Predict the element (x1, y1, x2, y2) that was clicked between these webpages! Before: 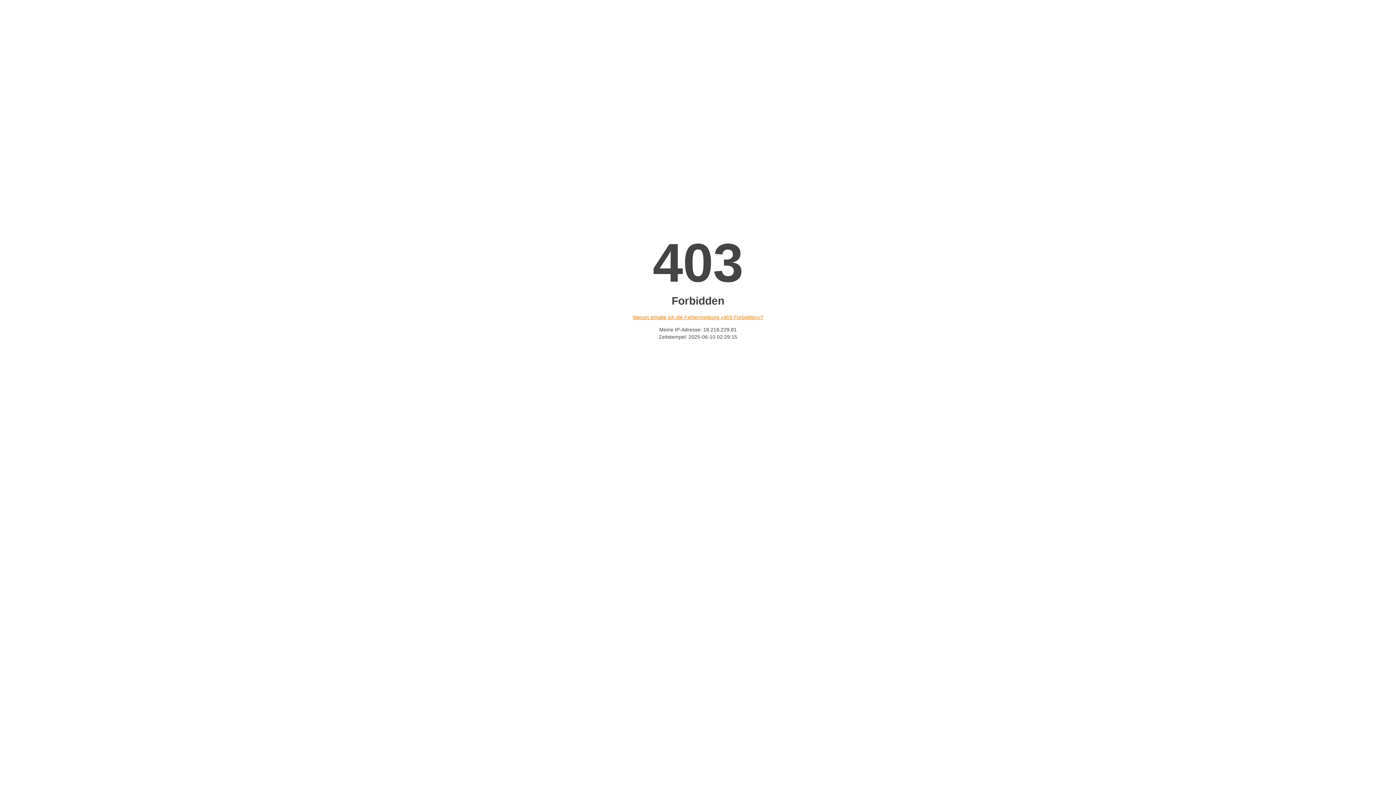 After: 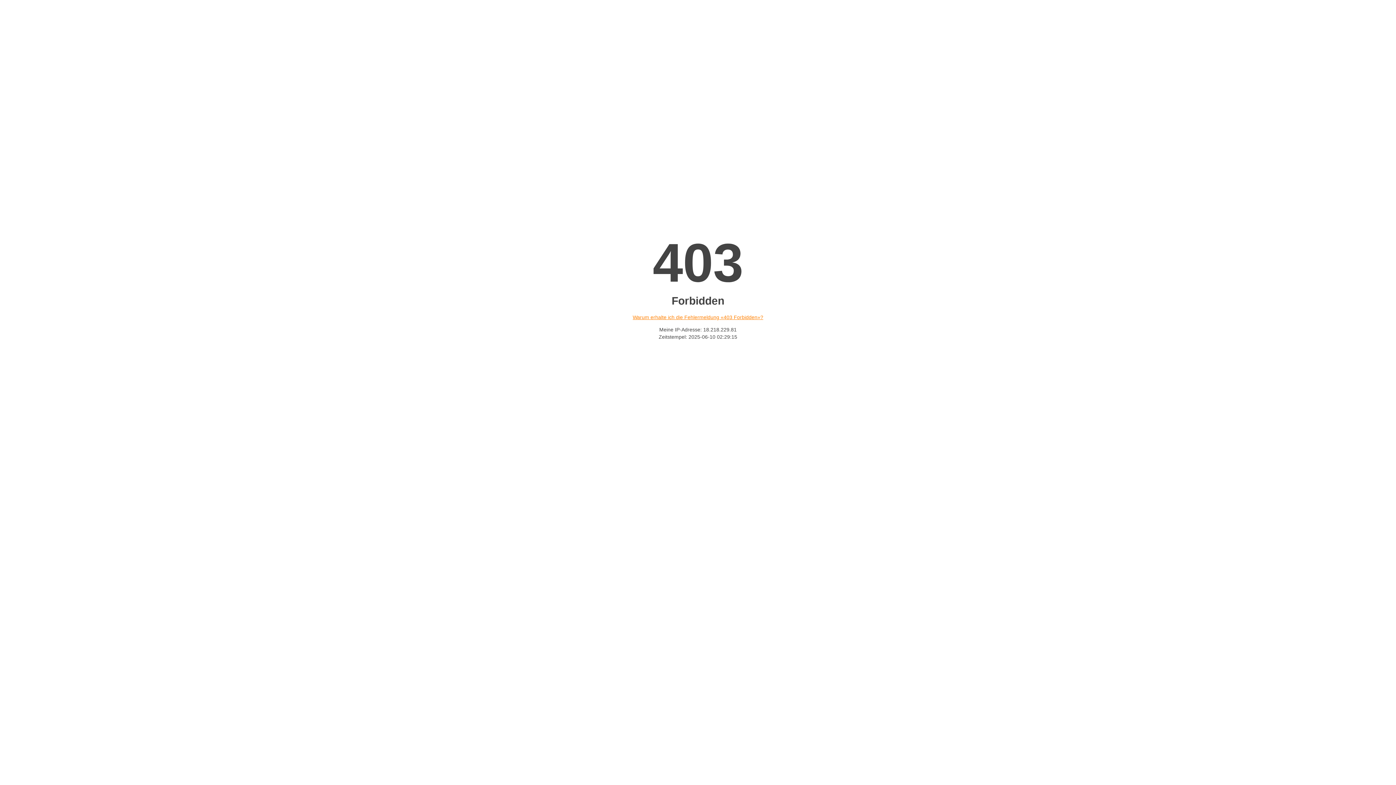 Action: label: Warum erhalte ich die Fehlermeldung «403 Forbidden»? bbox: (632, 314, 763, 320)